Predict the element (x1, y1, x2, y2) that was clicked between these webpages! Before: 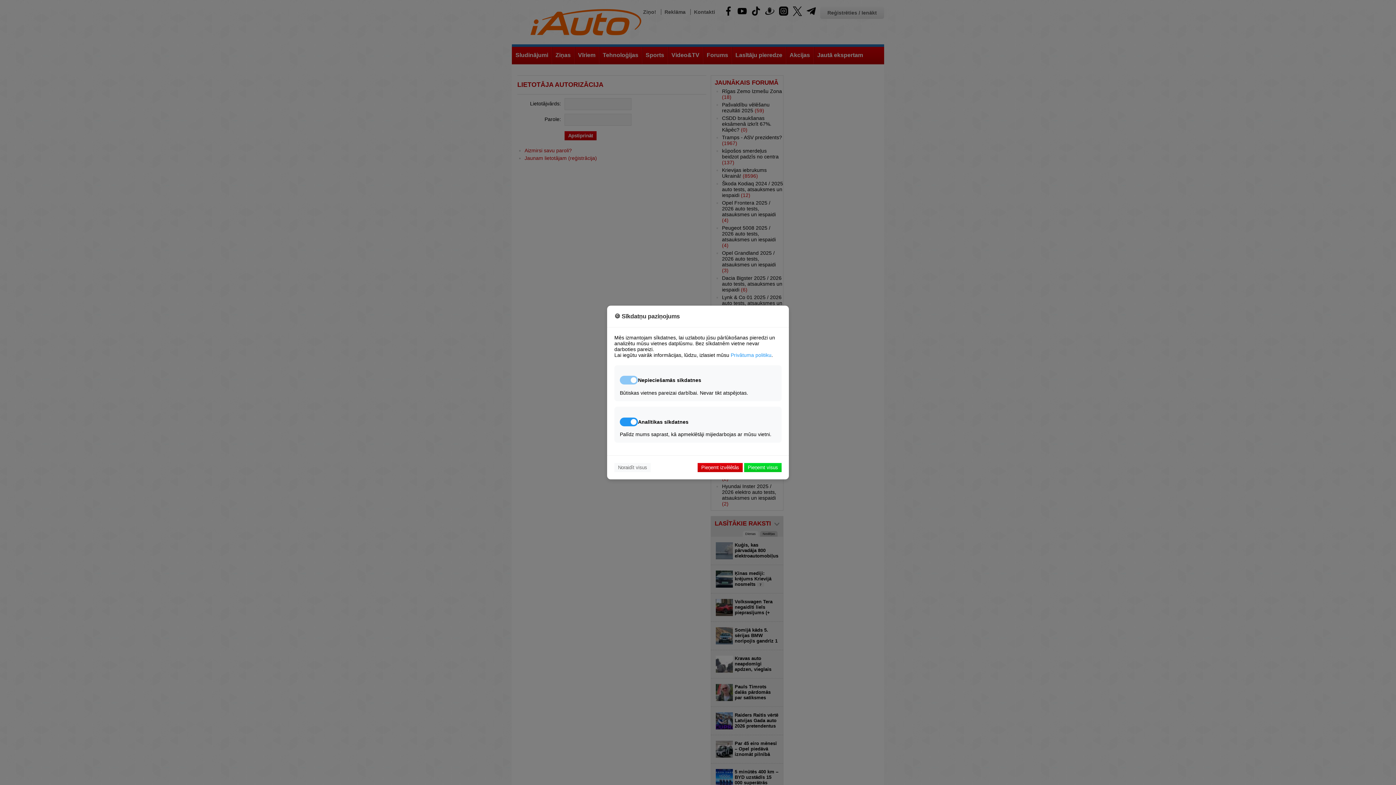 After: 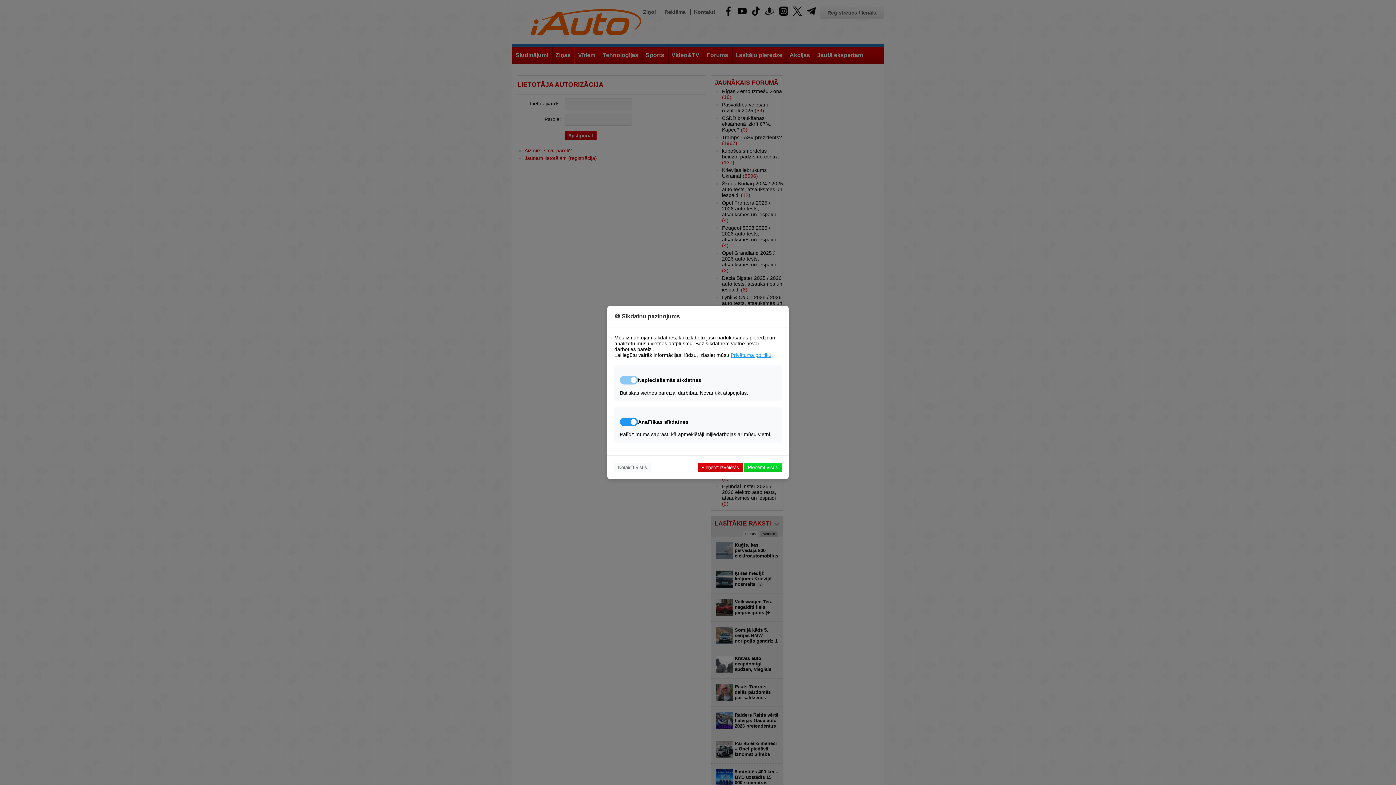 Action: bbox: (730, 352, 771, 358) label: Privātuma politiku